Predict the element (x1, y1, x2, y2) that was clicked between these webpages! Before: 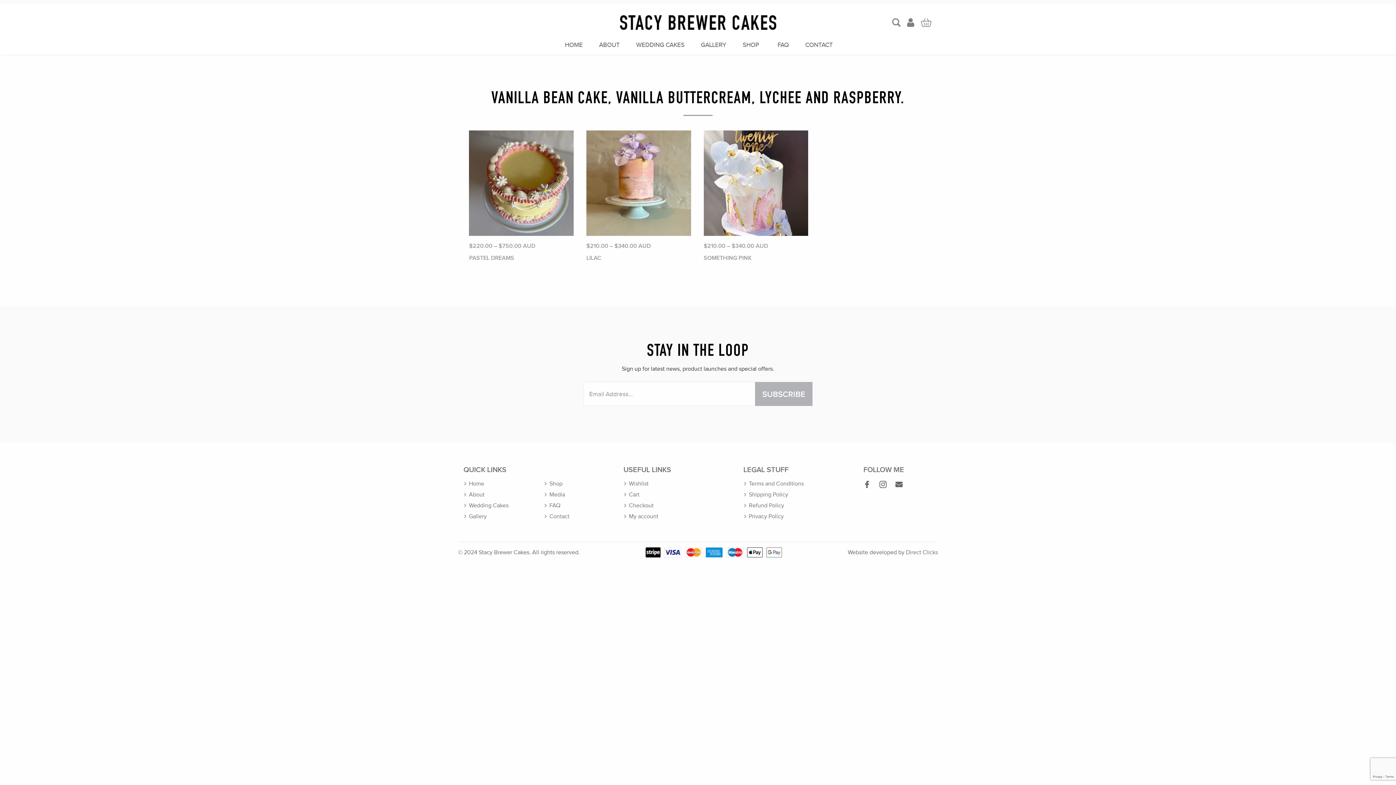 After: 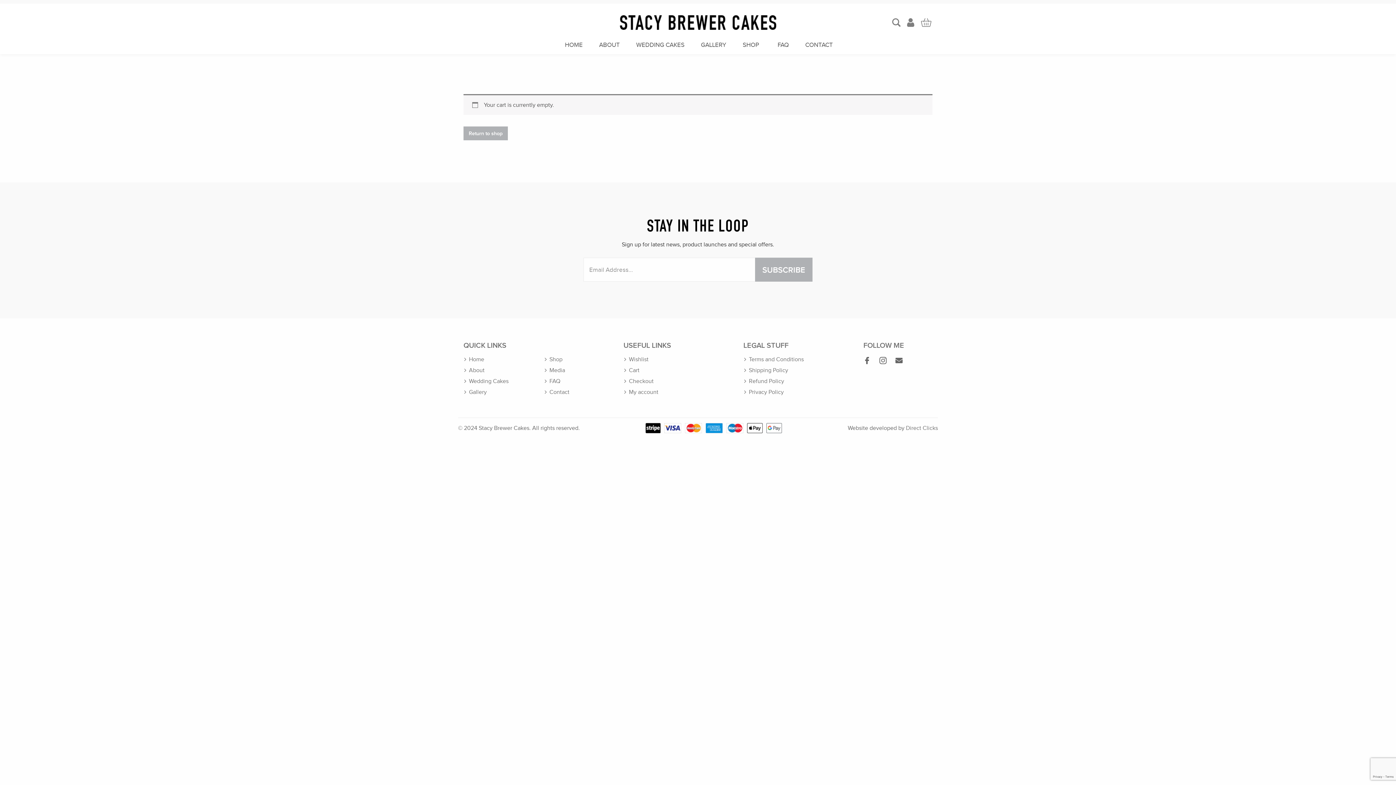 Action: label: Checkout bbox: (629, 502, 653, 509)